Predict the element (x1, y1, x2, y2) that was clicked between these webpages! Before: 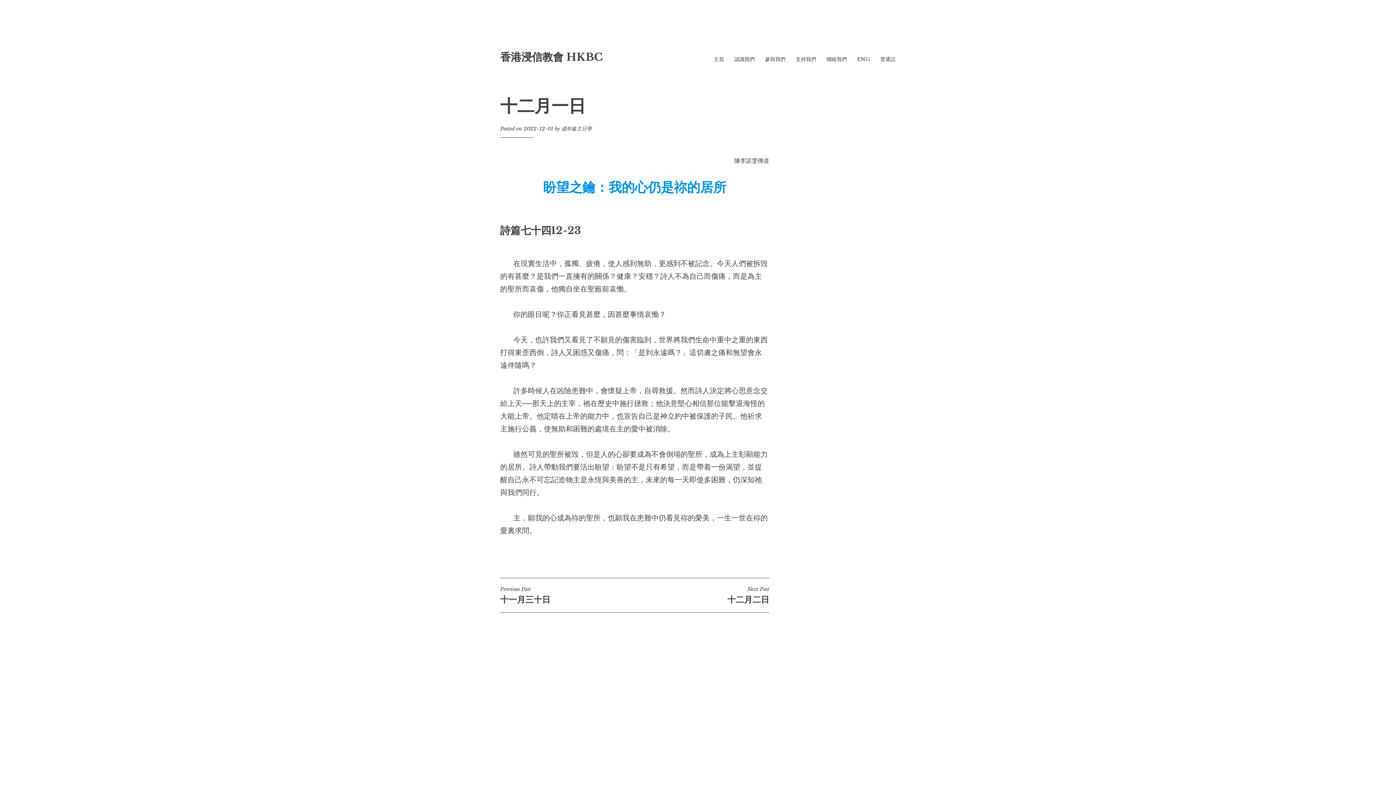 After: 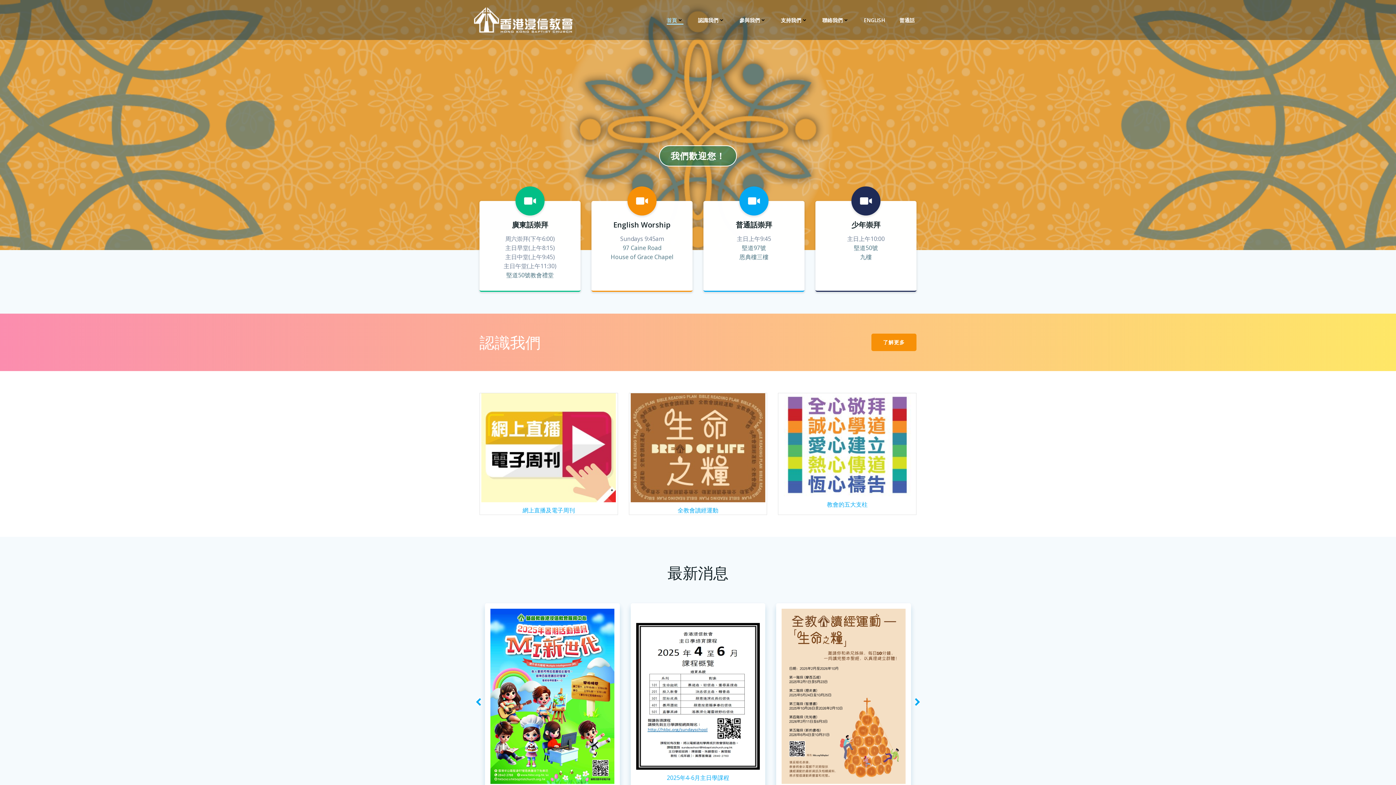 Action: label: 主頁 bbox: (714, 55, 724, 62)